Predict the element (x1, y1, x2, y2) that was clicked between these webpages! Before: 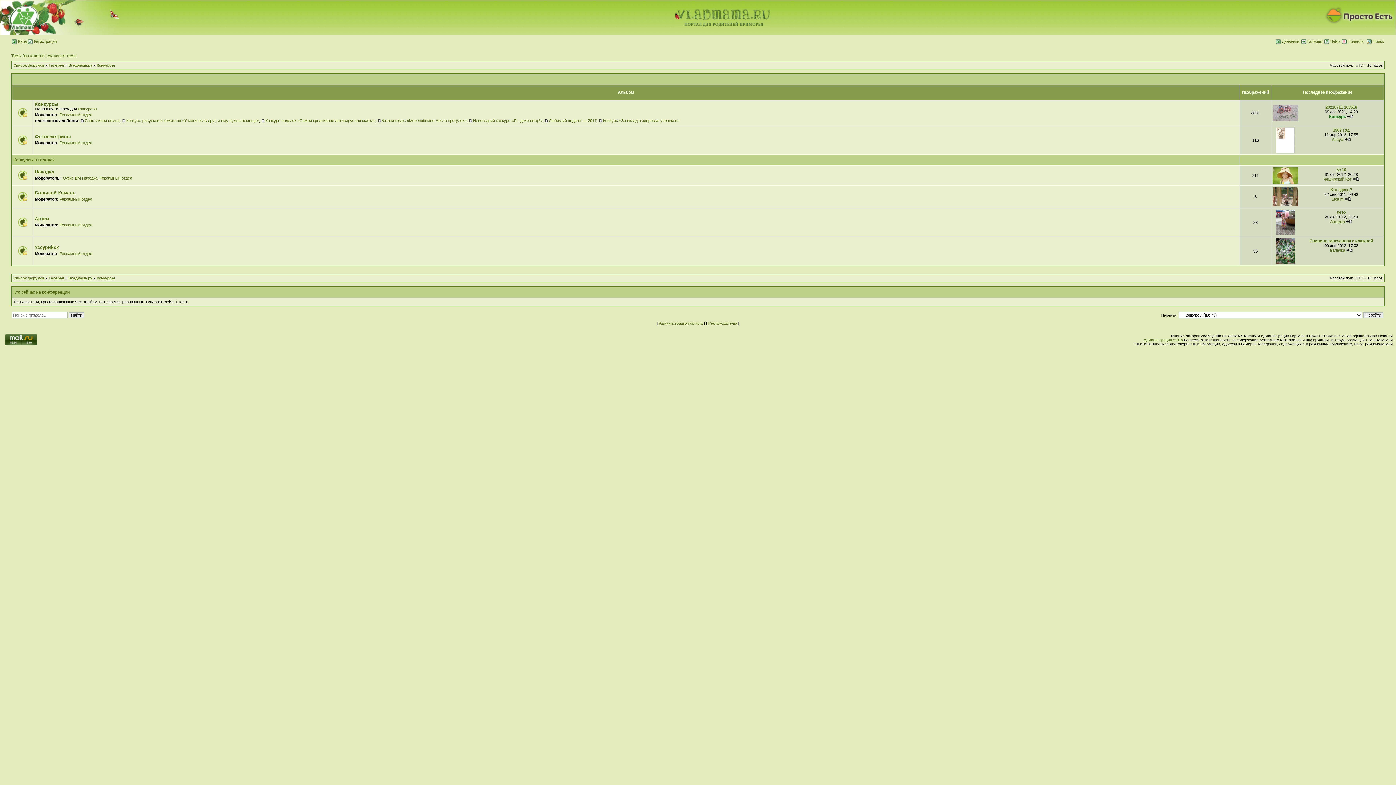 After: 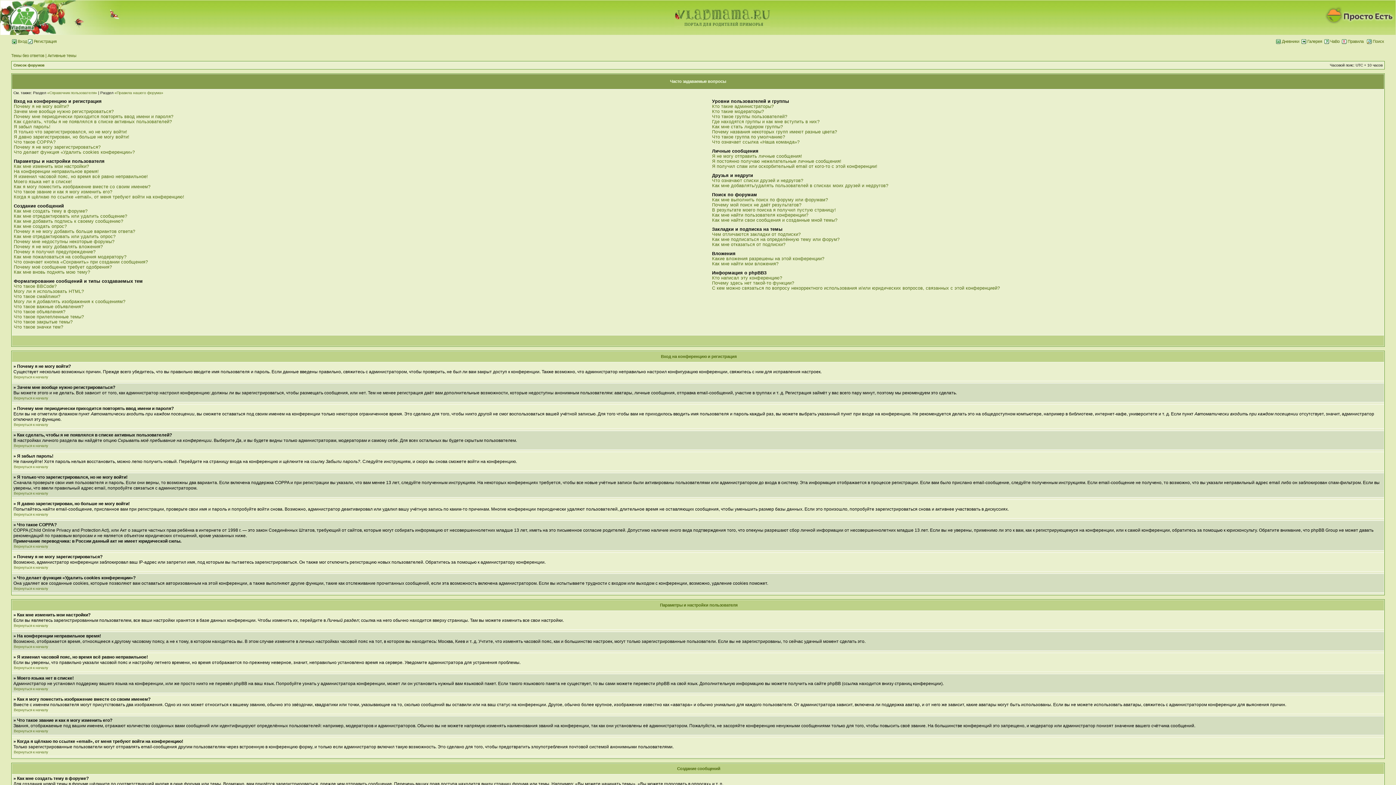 Action: bbox: (1324, 39, 1340, 43) label: ЧаВо